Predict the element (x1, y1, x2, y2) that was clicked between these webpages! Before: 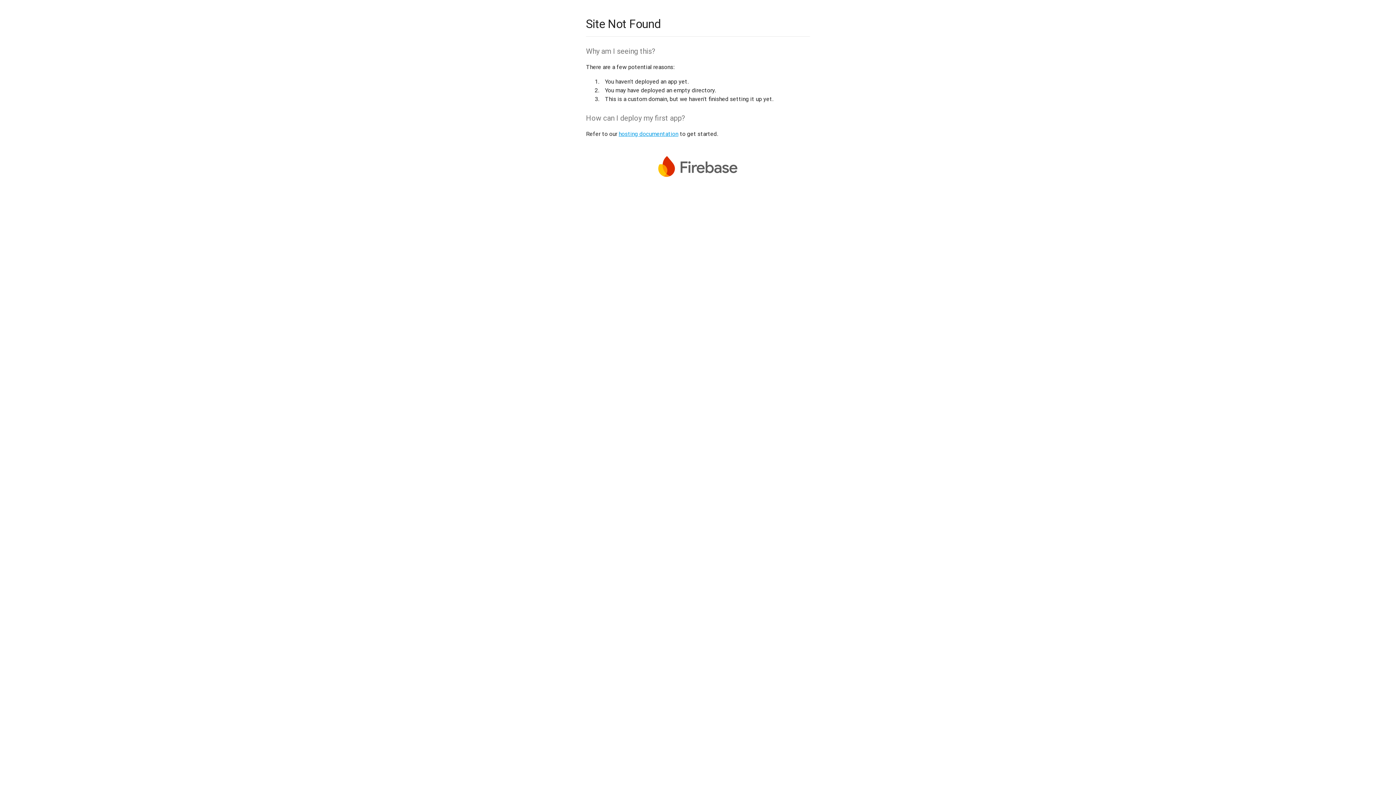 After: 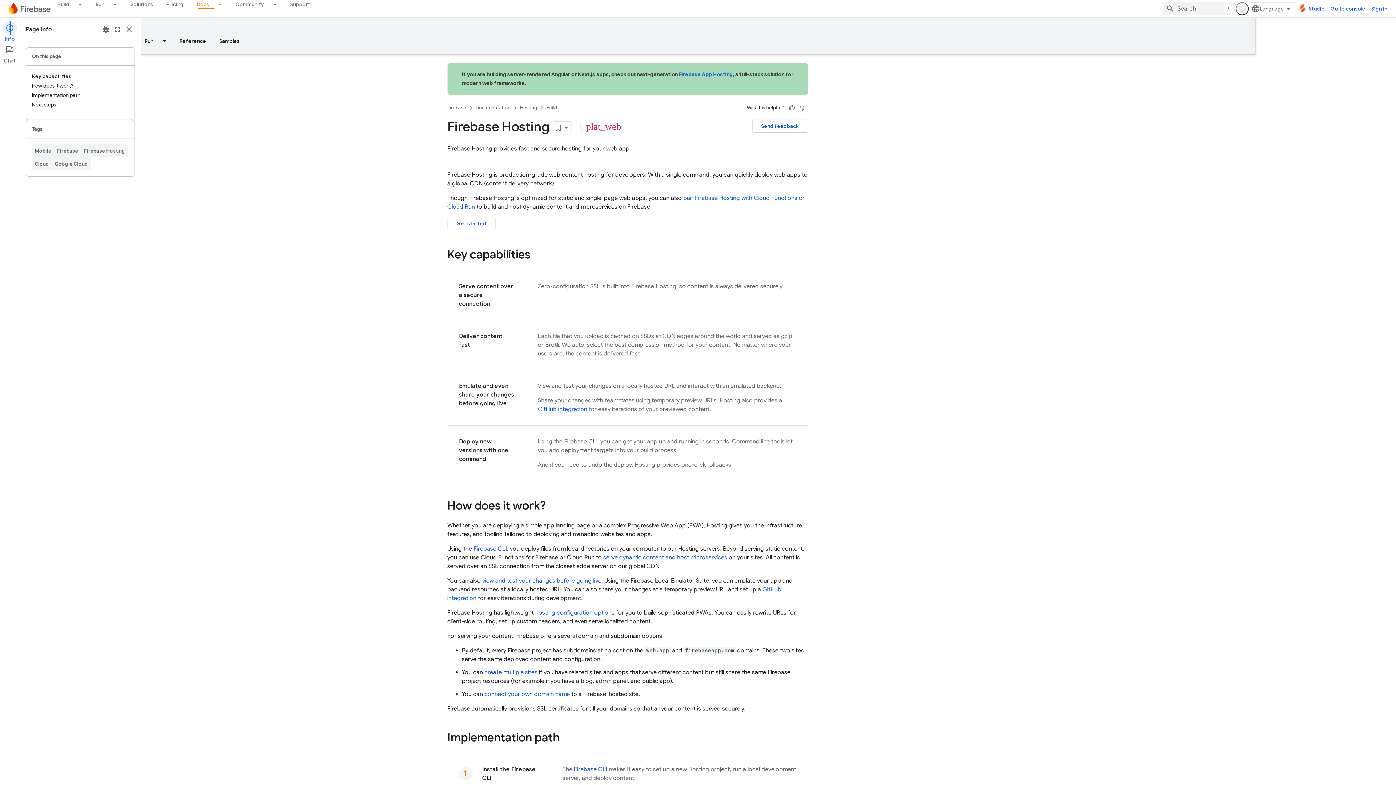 Action: bbox: (618, 130, 678, 137) label: hosting documentation